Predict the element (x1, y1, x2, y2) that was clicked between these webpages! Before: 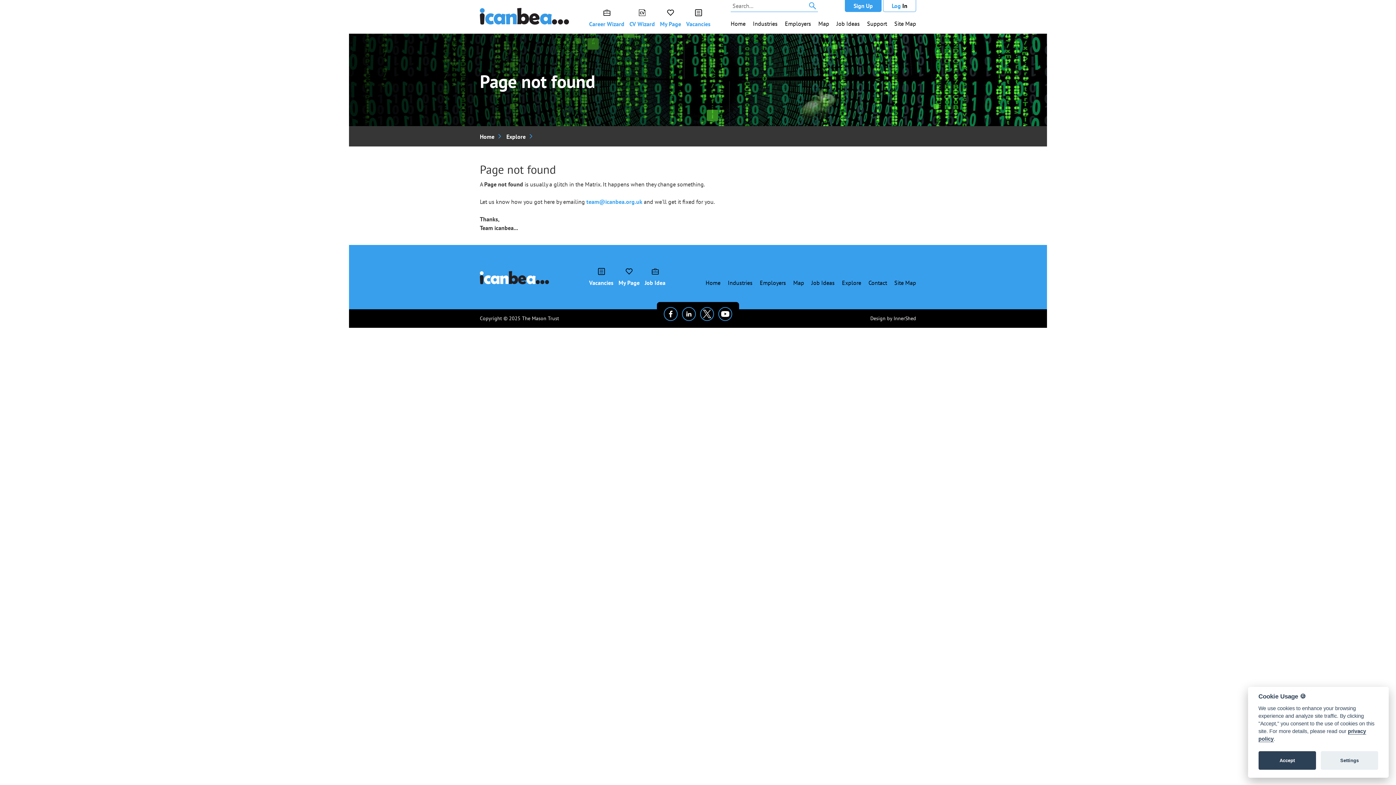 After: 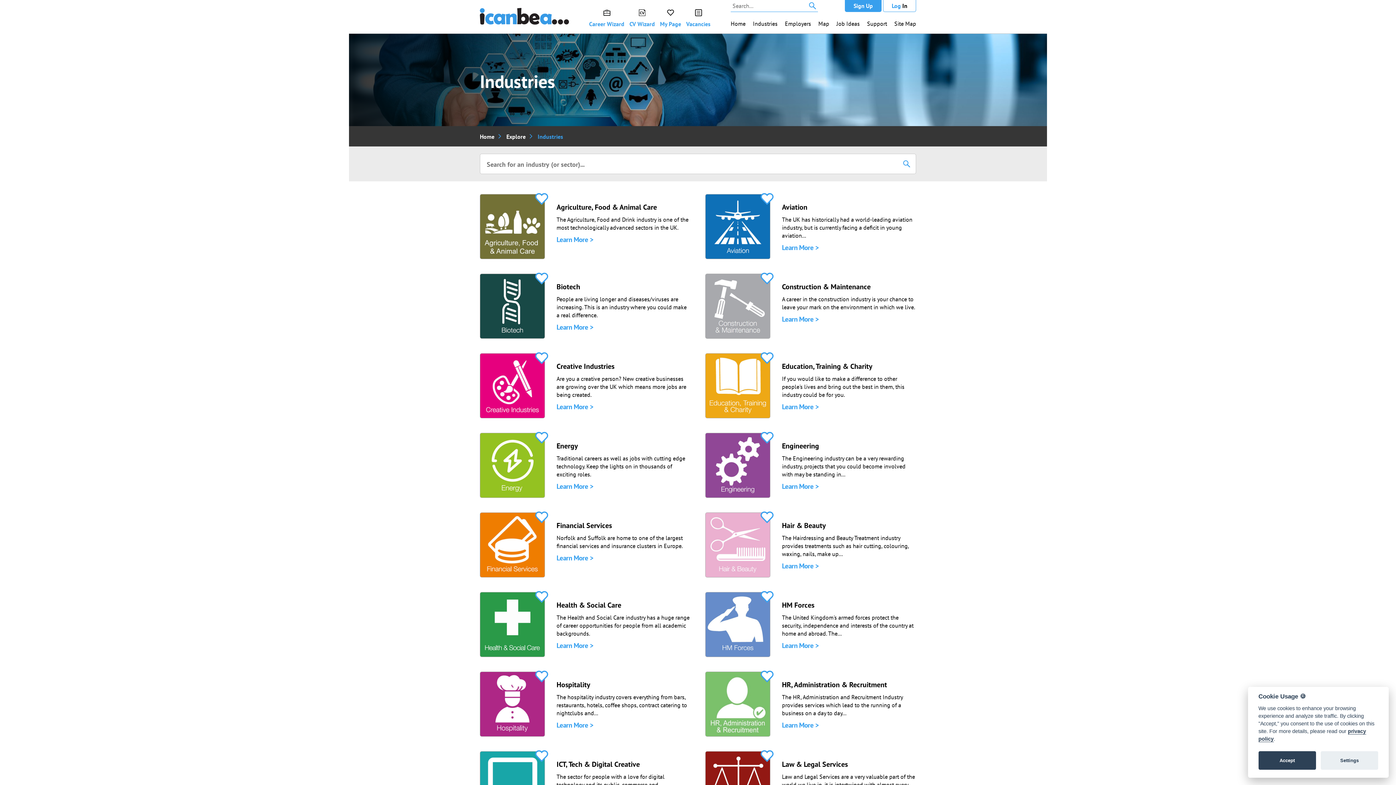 Action: label: Industries bbox: (725, 278, 755, 287)